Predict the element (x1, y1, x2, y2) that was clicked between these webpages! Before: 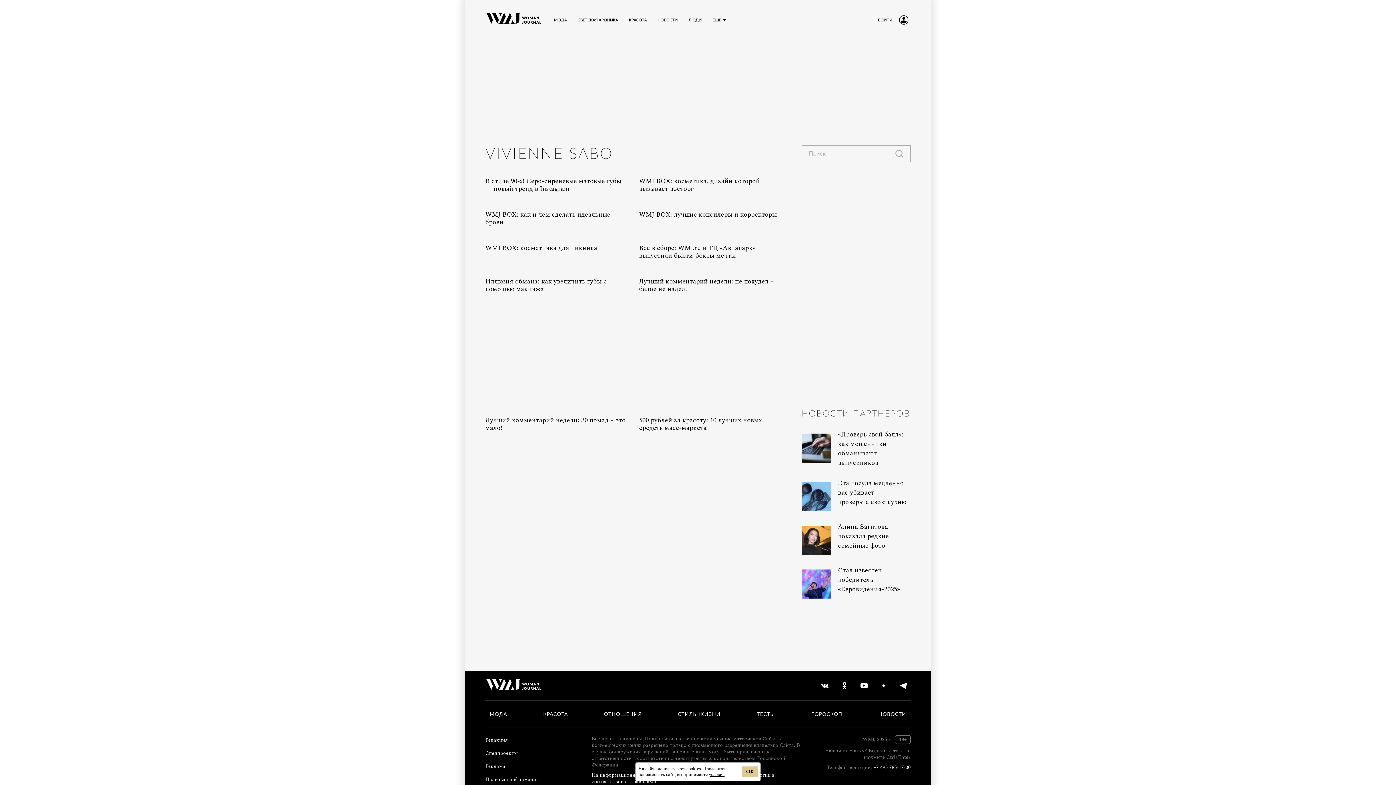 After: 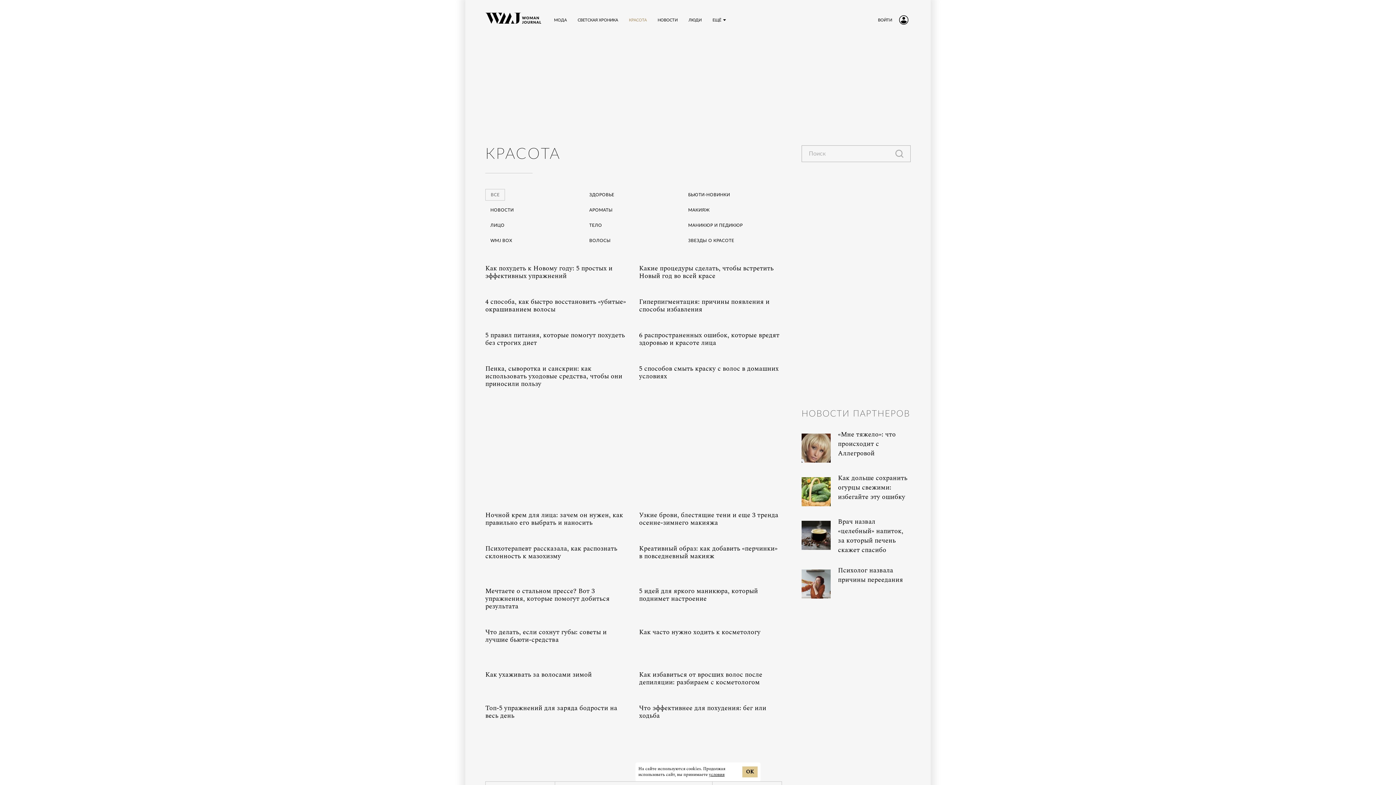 Action: label: КРАСОТА bbox: (623, 14, 652, 25)